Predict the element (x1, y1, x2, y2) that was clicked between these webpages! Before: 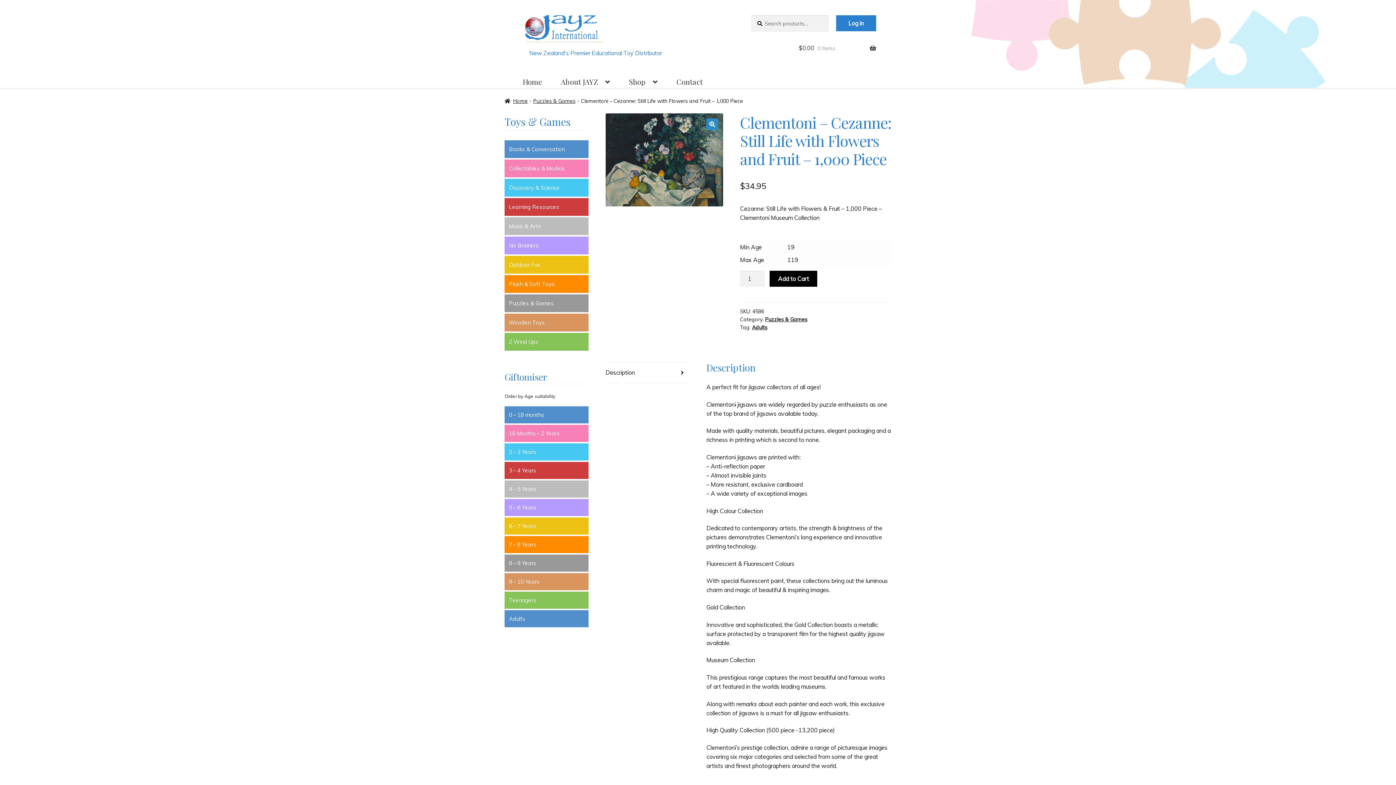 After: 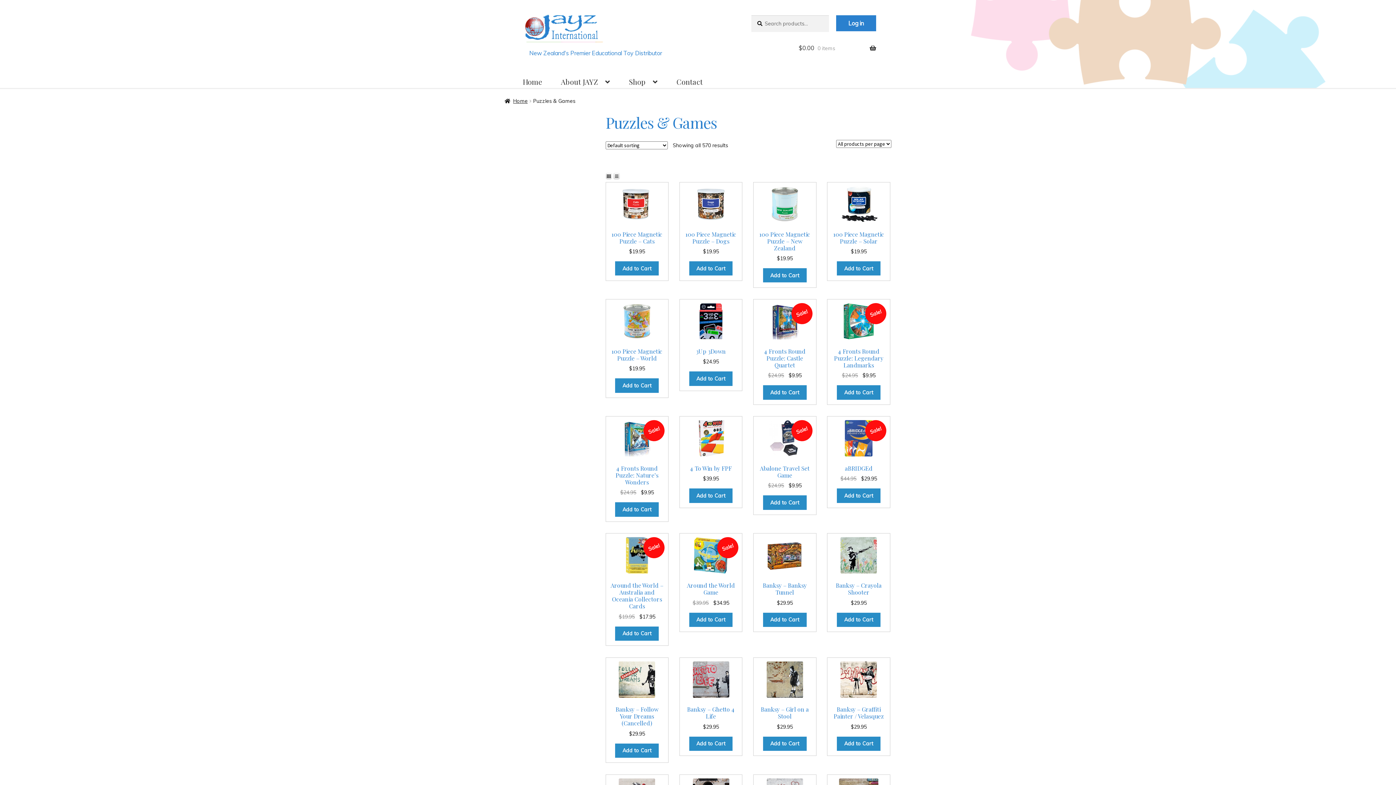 Action: label: Puzzles & Games bbox: (765, 316, 807, 323)